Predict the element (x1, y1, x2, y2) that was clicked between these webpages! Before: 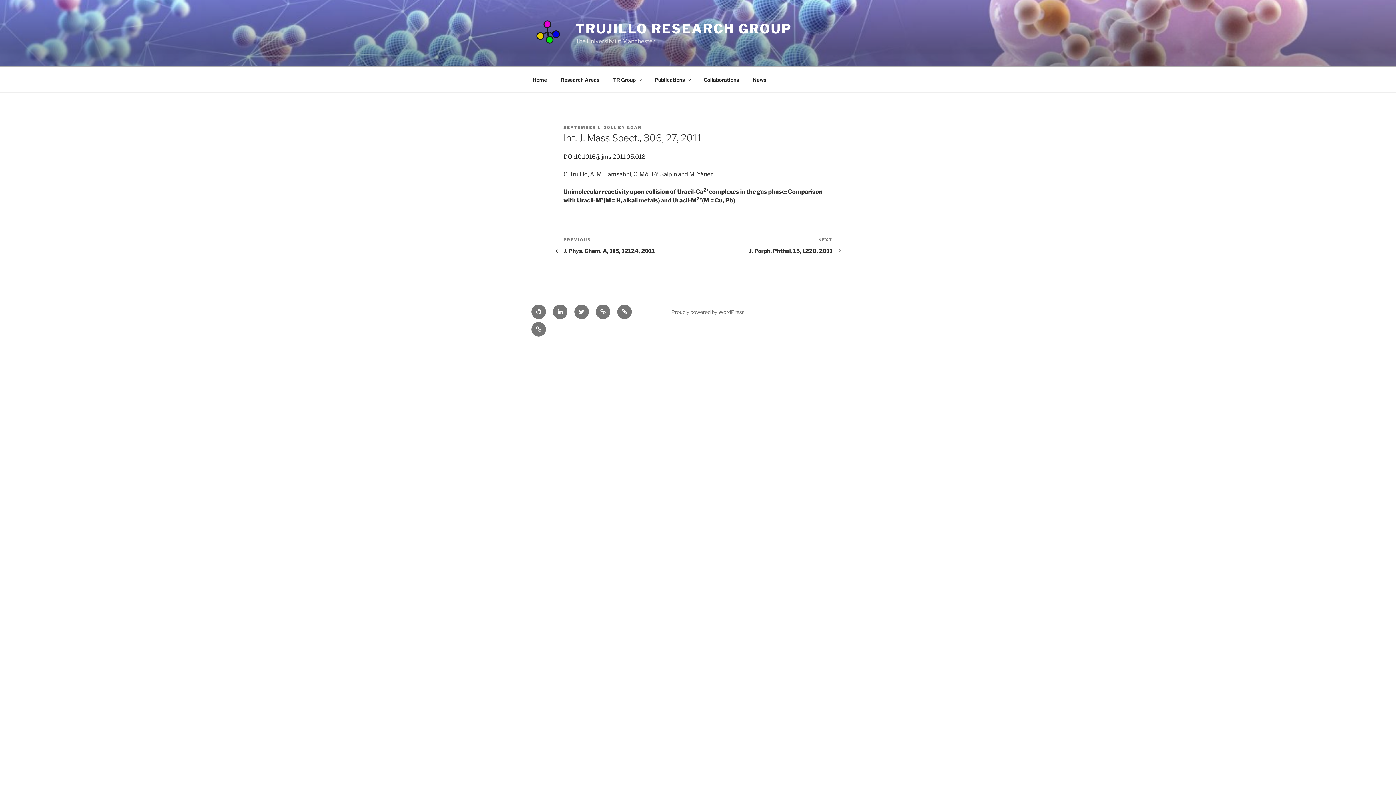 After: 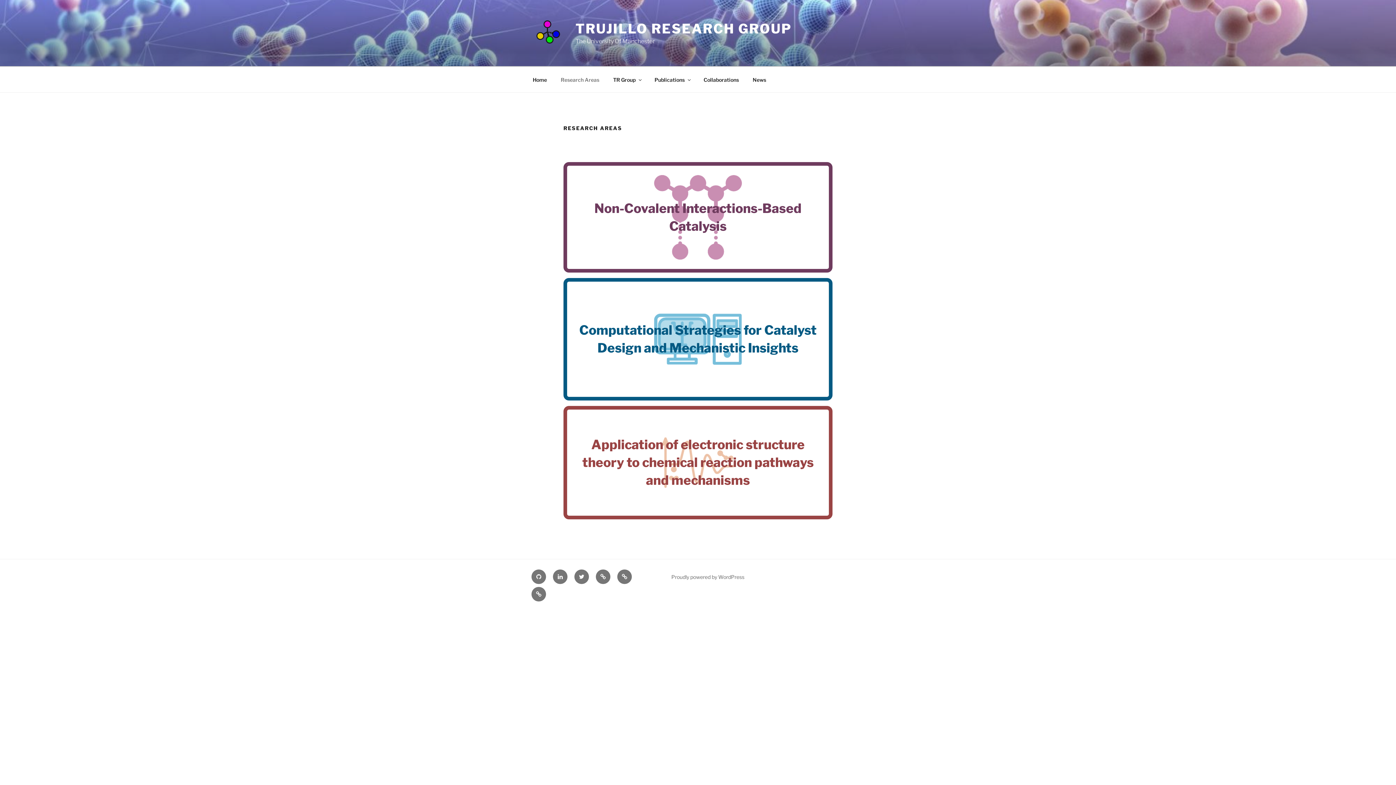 Action: label: Research Areas bbox: (554, 70, 605, 88)